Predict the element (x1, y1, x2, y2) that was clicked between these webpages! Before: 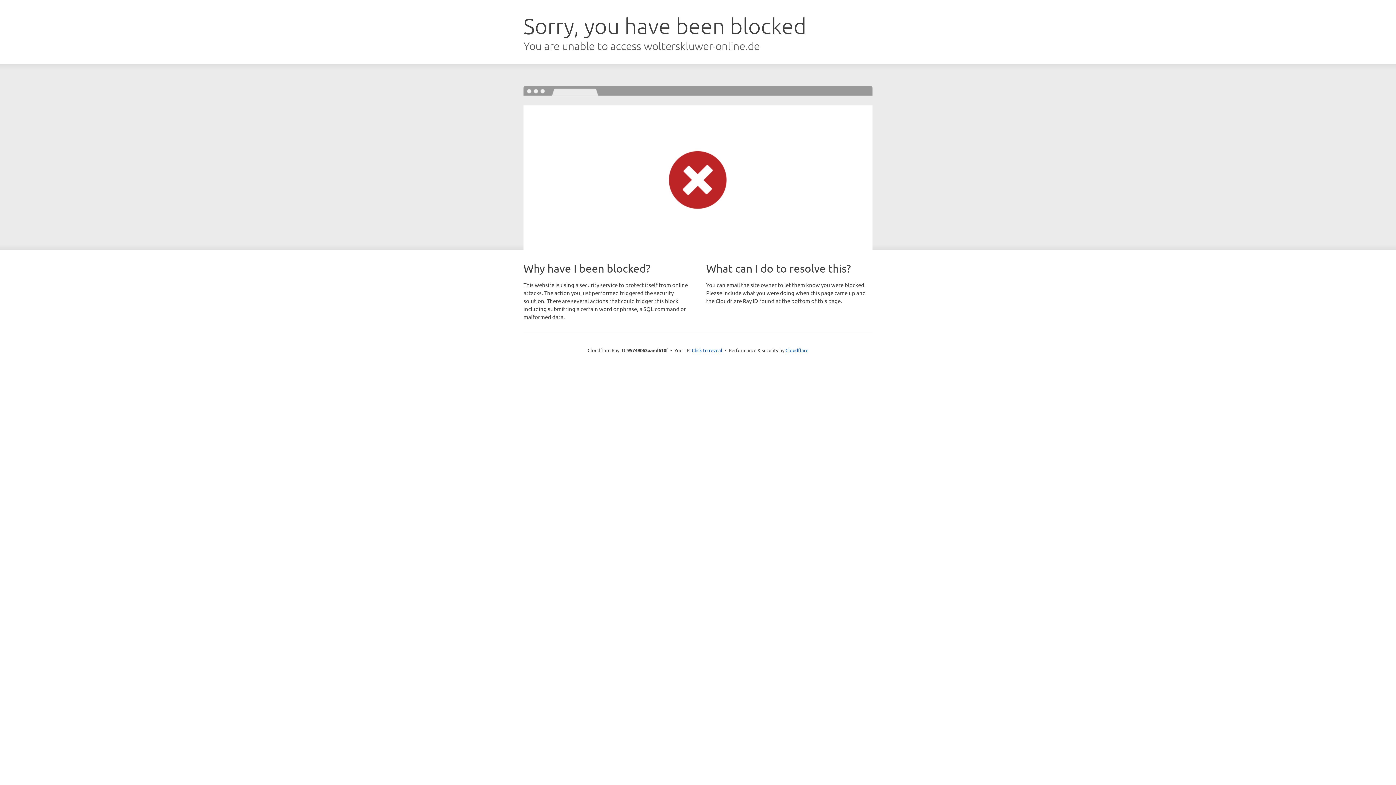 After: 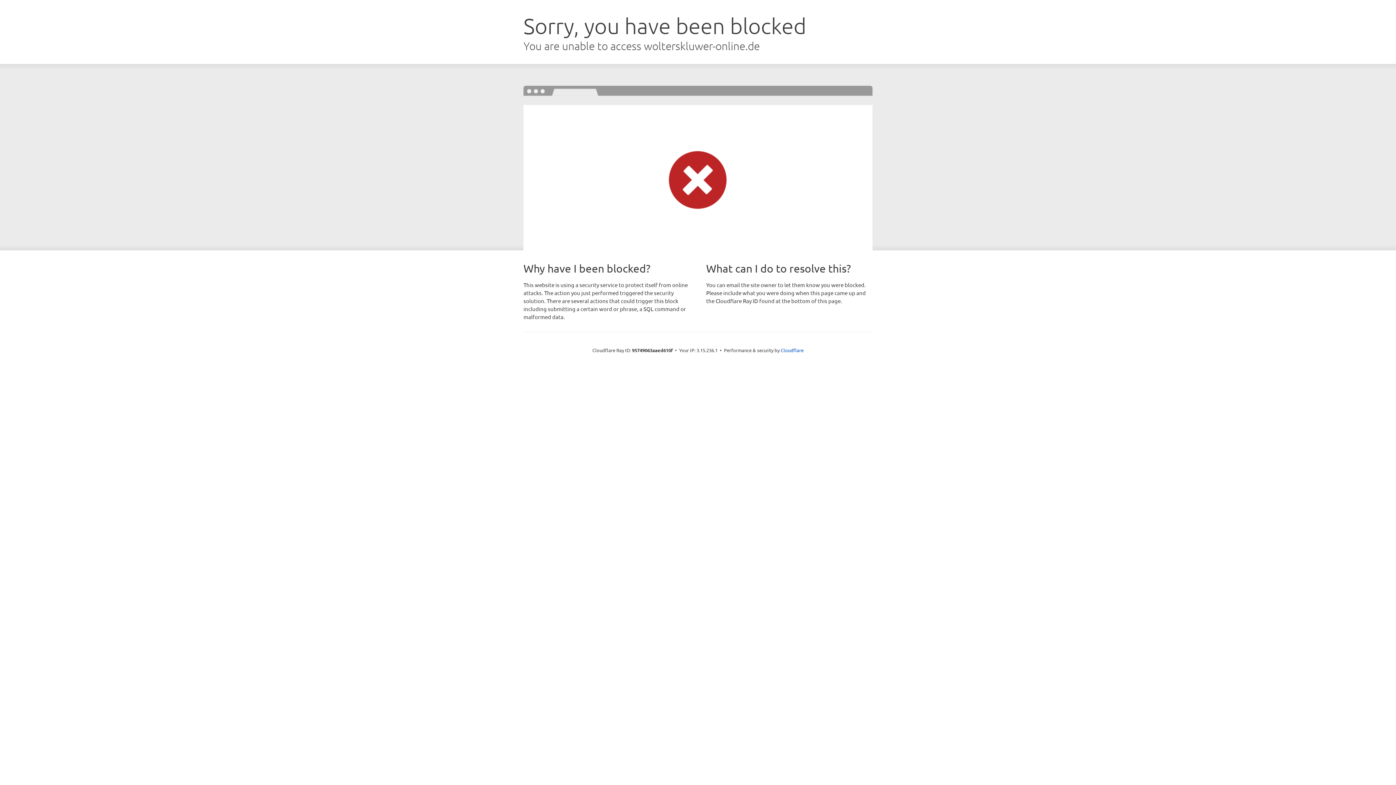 Action: label: Click to reveal bbox: (692, 346, 722, 353)